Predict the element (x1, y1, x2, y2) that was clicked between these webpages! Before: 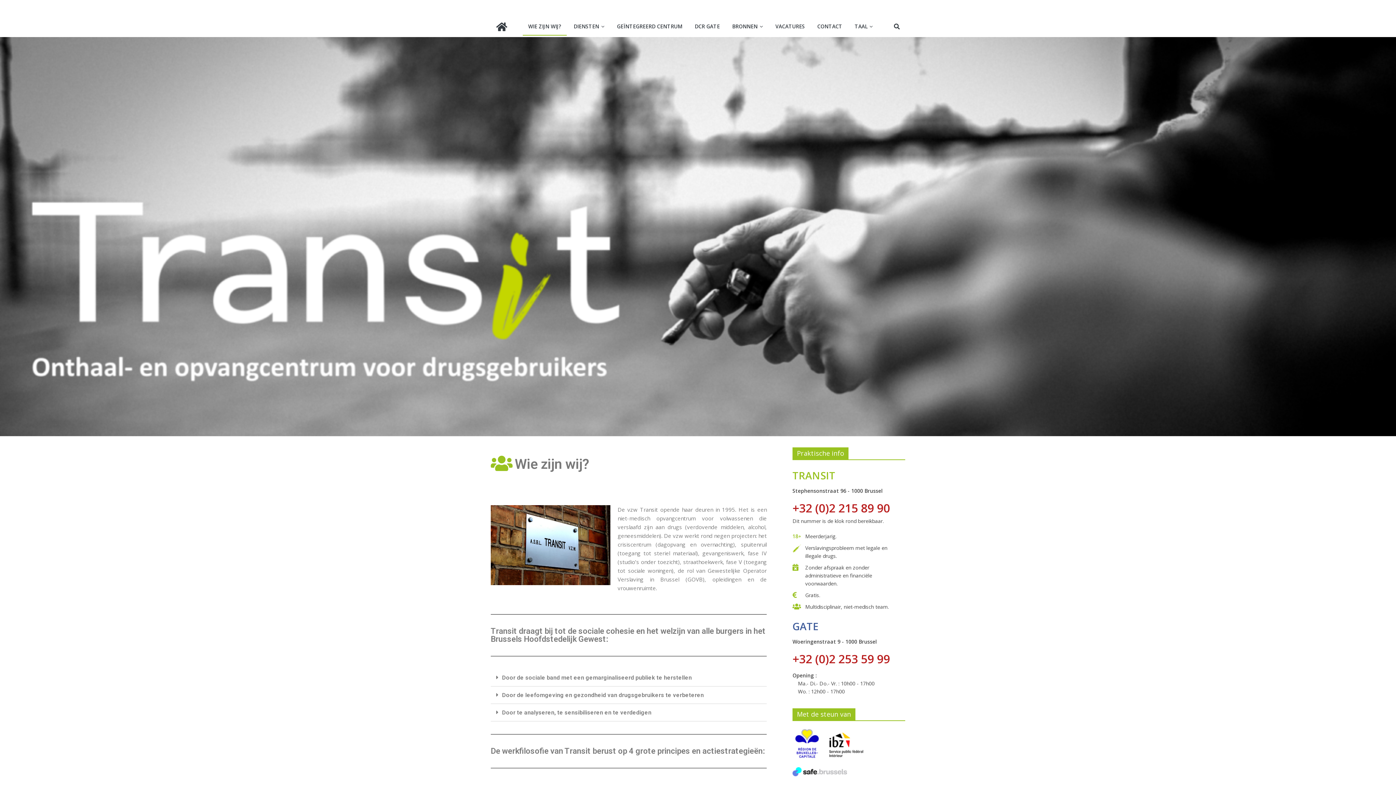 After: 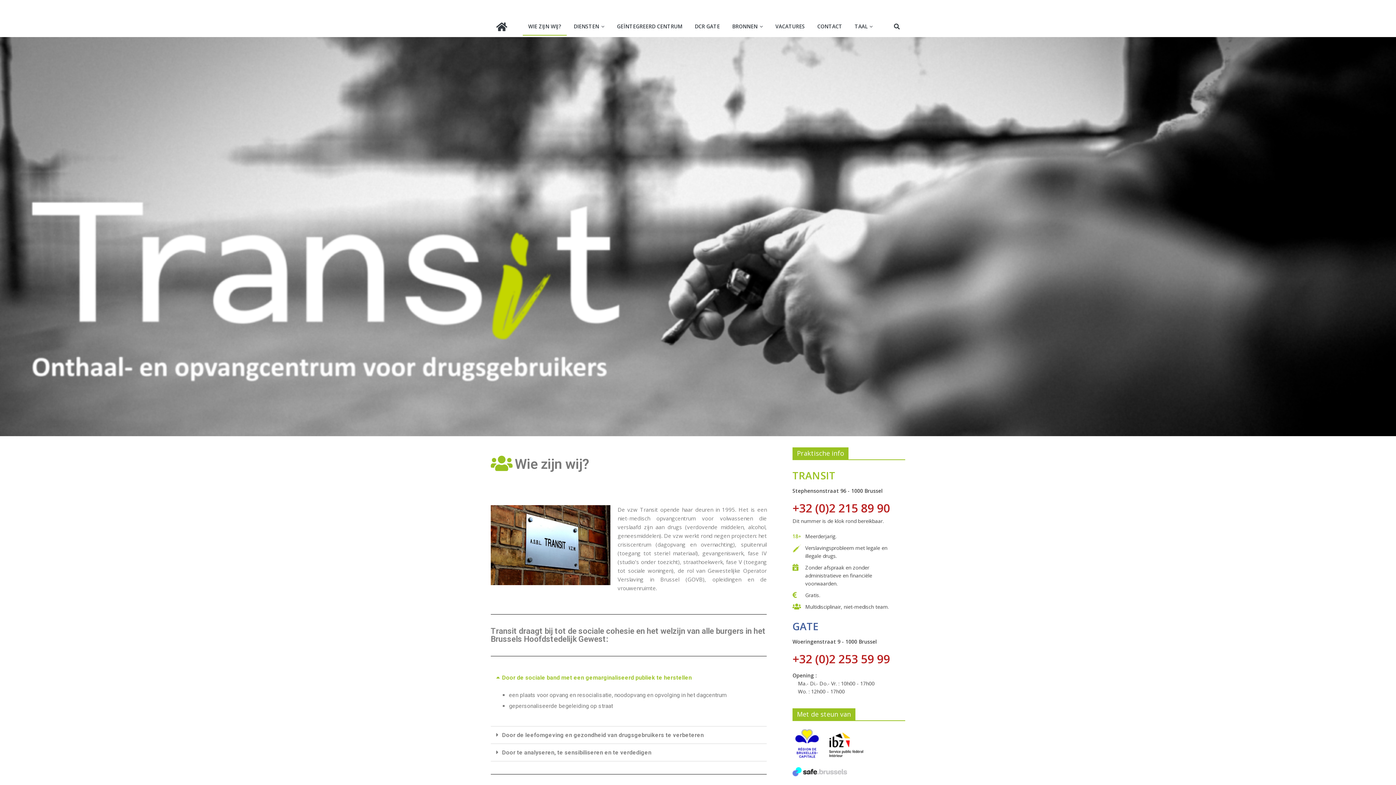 Action: bbox: (502, 674, 692, 681) label: Door de sociale band met een gemarginaliseerd publiek te herstellen